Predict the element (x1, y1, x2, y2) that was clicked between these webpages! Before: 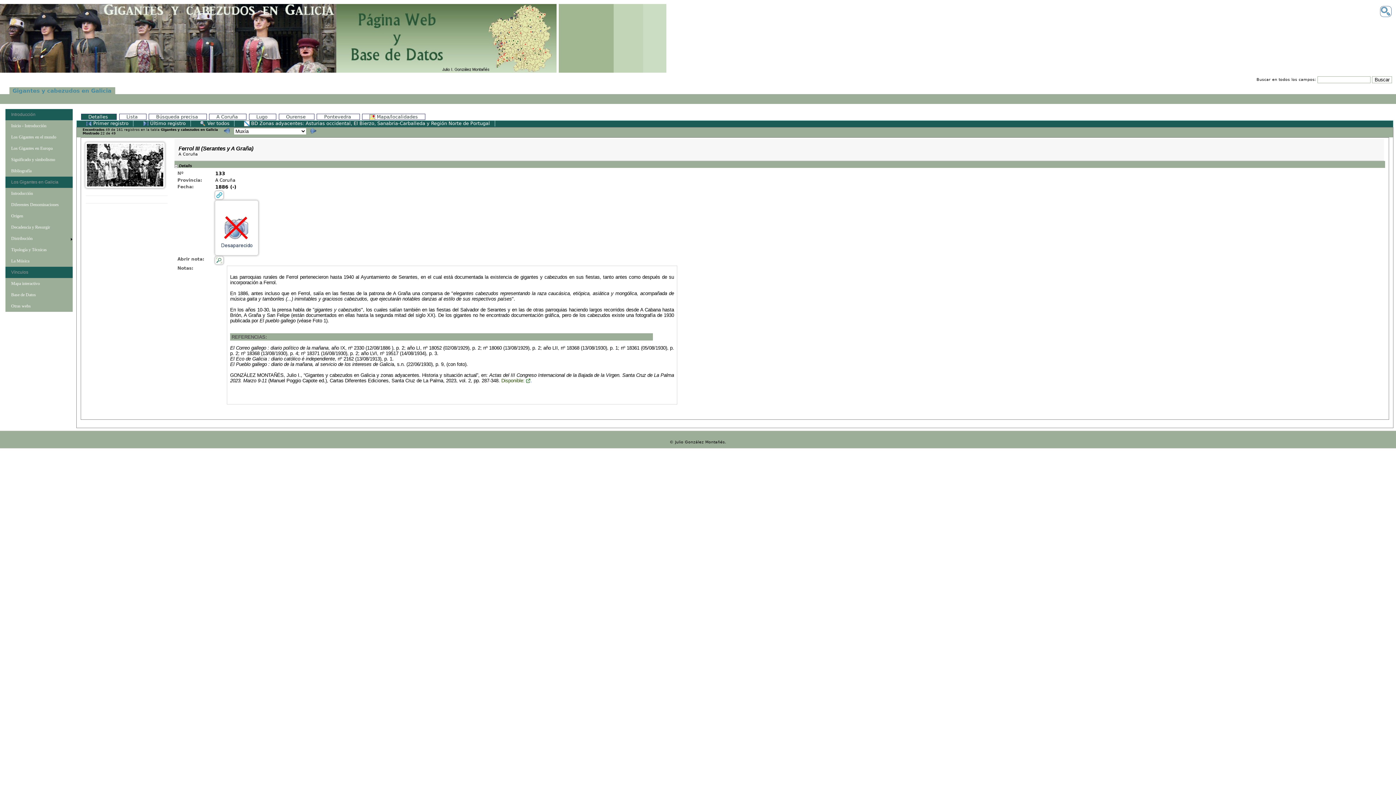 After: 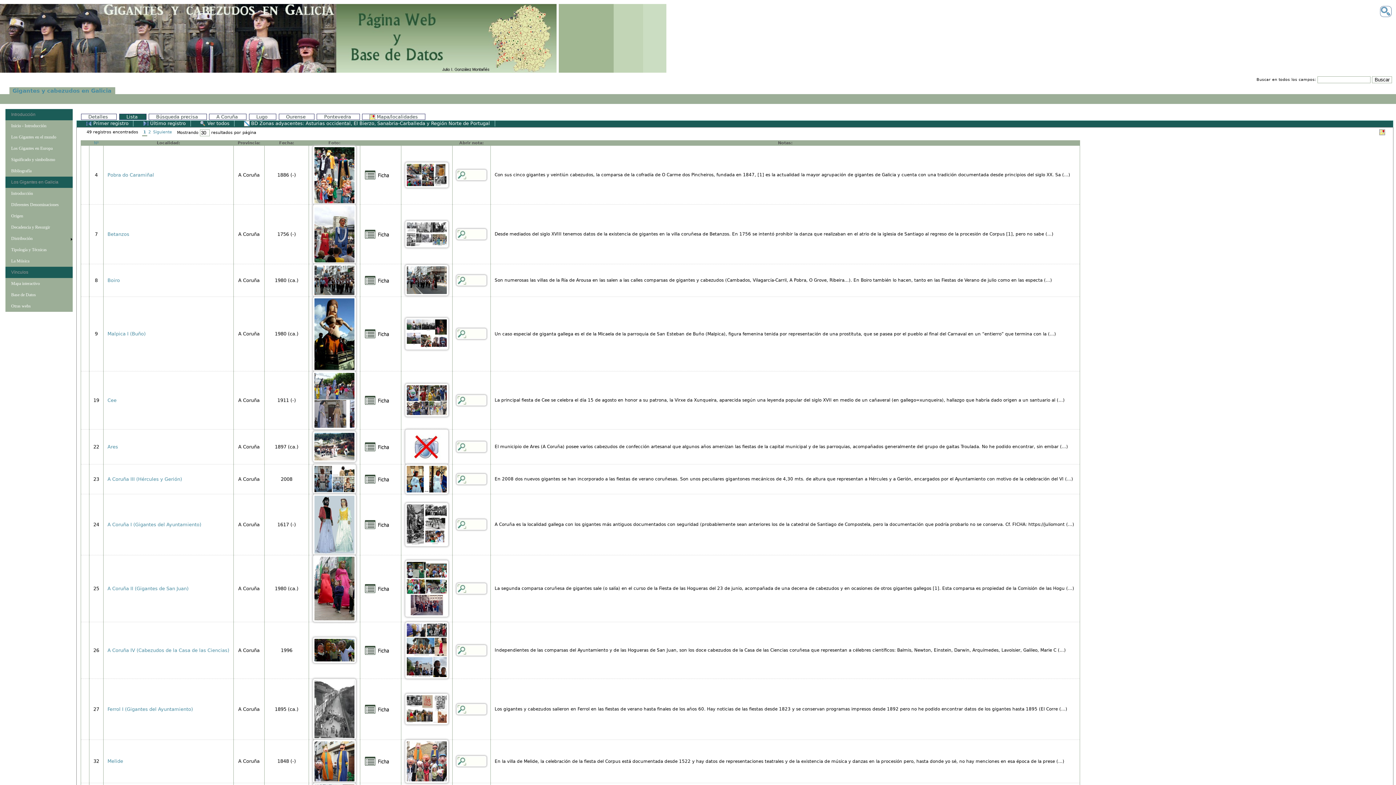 Action: bbox: (209, 113, 246, 120) label: A Coruña 